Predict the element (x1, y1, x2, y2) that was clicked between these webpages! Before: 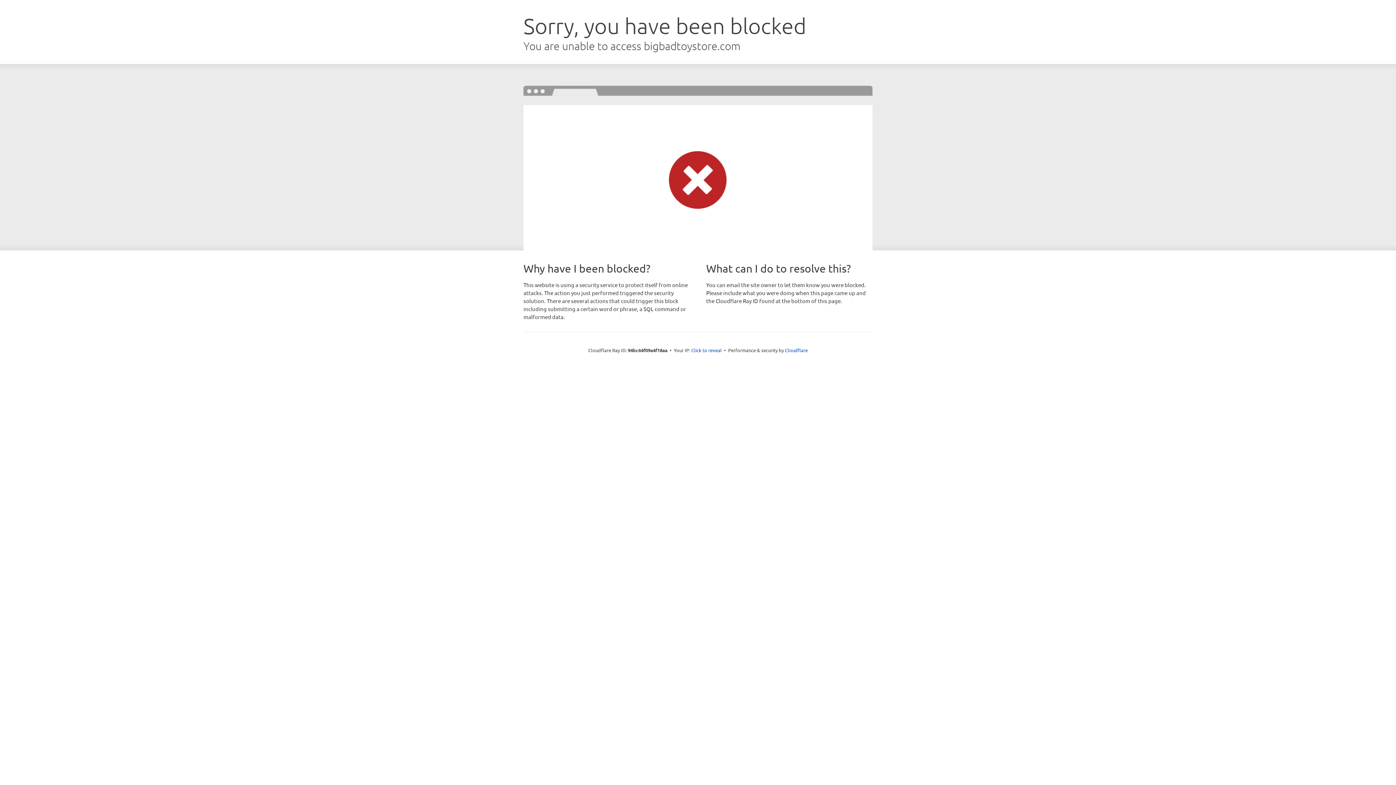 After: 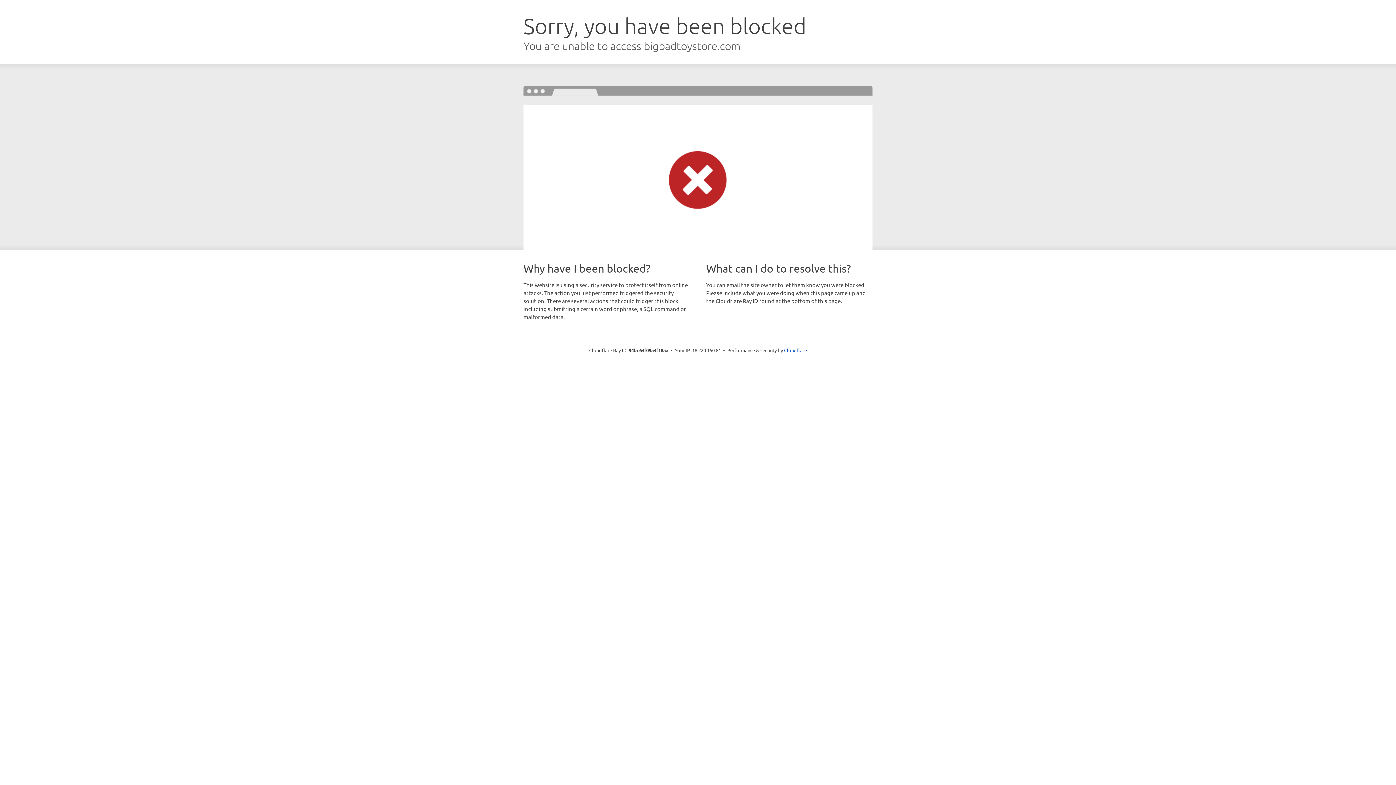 Action: label: Click to reveal bbox: (691, 346, 722, 353)